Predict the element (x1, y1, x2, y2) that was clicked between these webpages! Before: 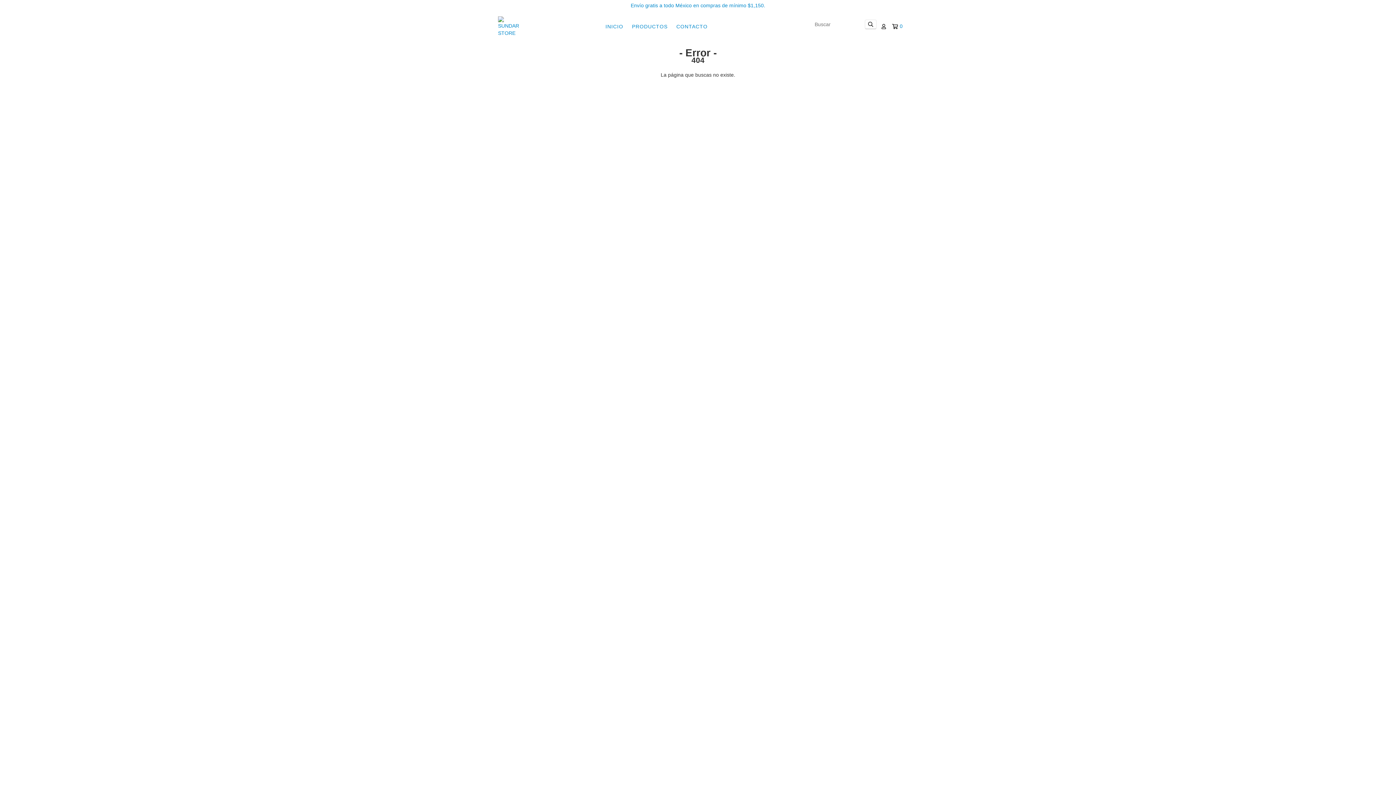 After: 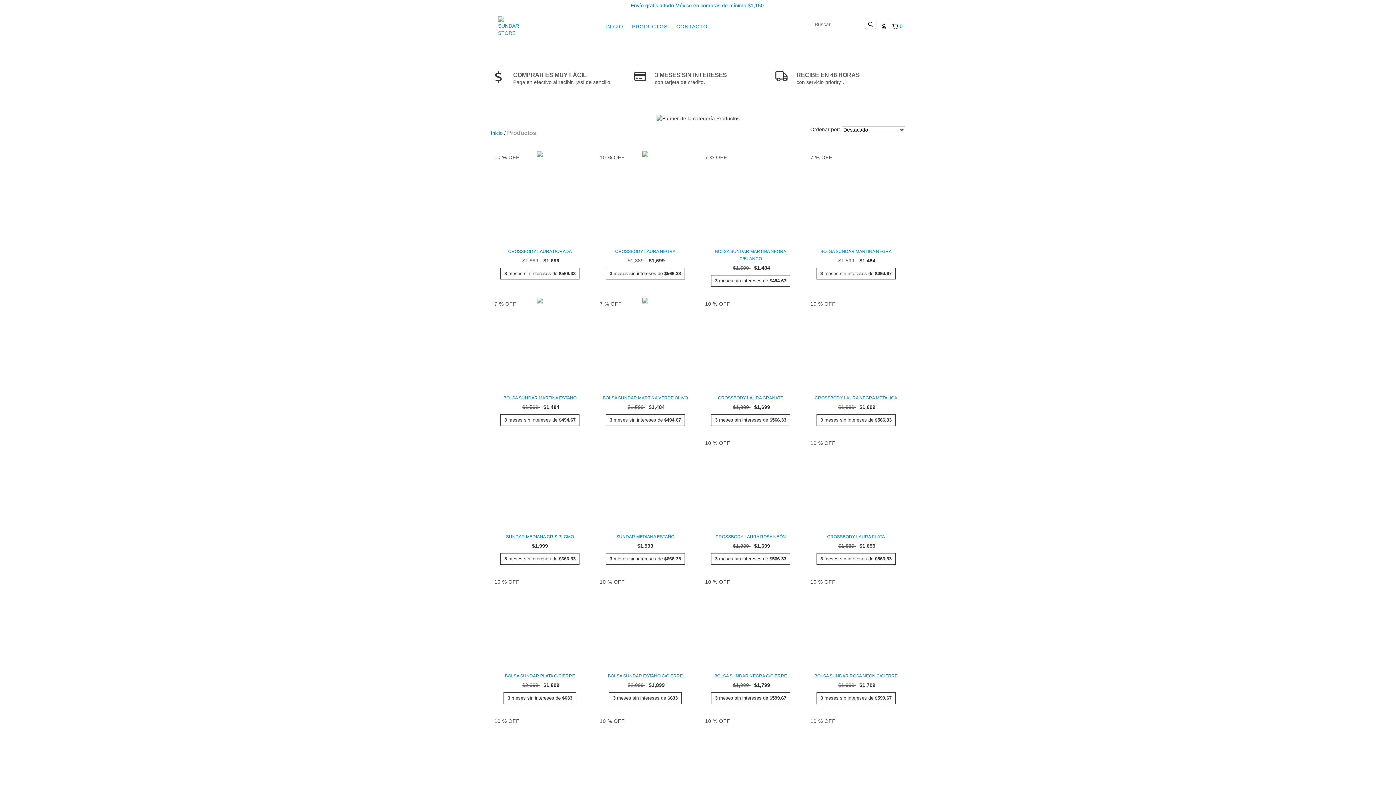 Action: bbox: (628, 19, 671, 33) label: PRODUCTOS